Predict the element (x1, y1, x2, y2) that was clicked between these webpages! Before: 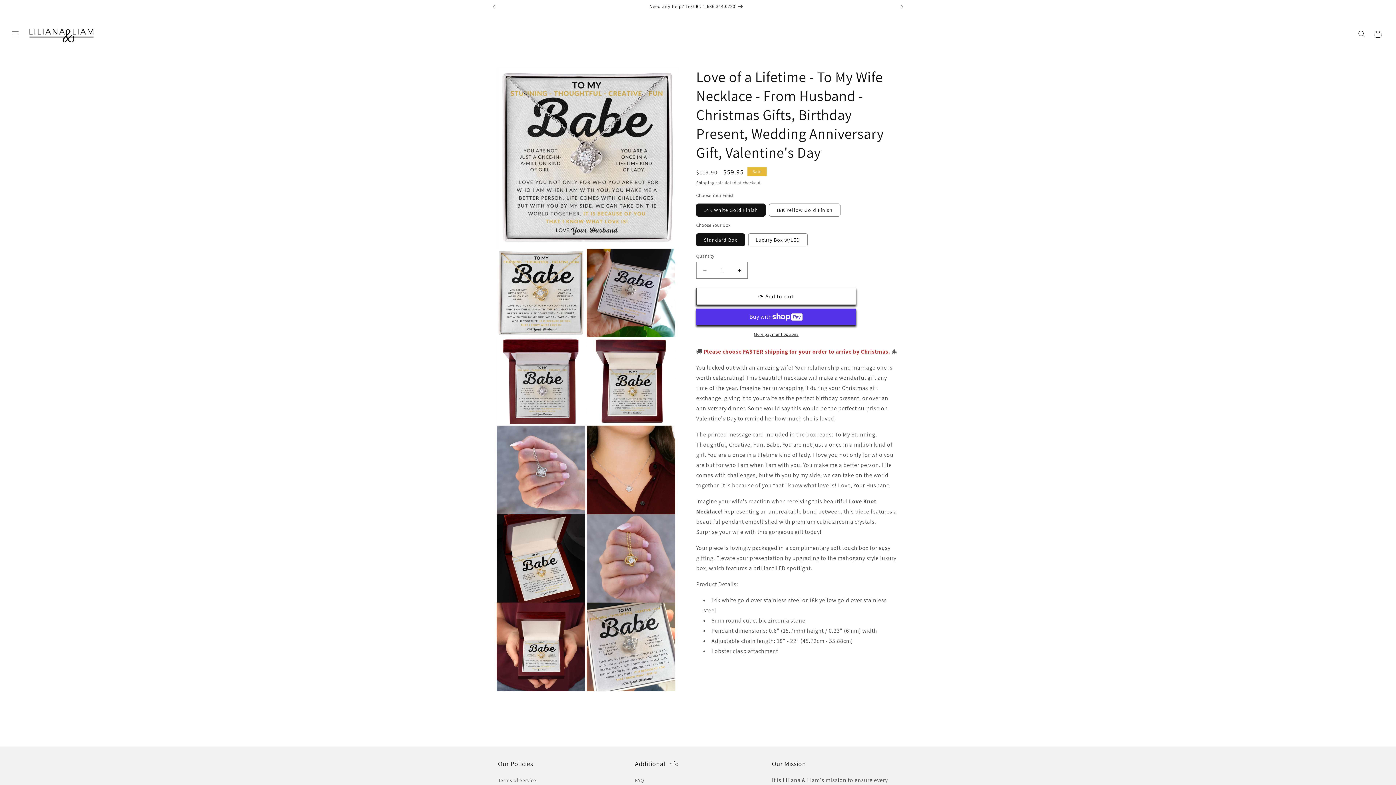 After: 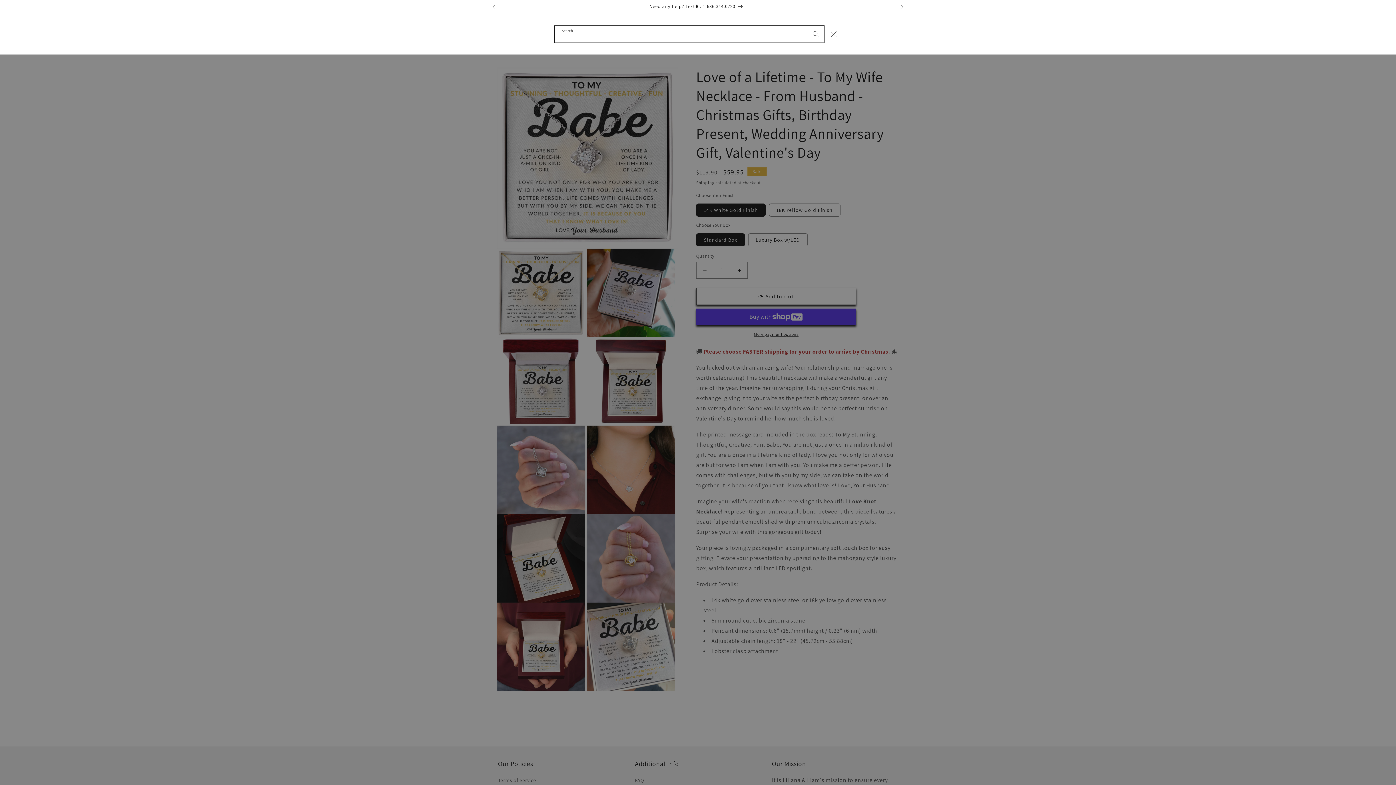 Action: label: Search bbox: (1354, 26, 1370, 42)